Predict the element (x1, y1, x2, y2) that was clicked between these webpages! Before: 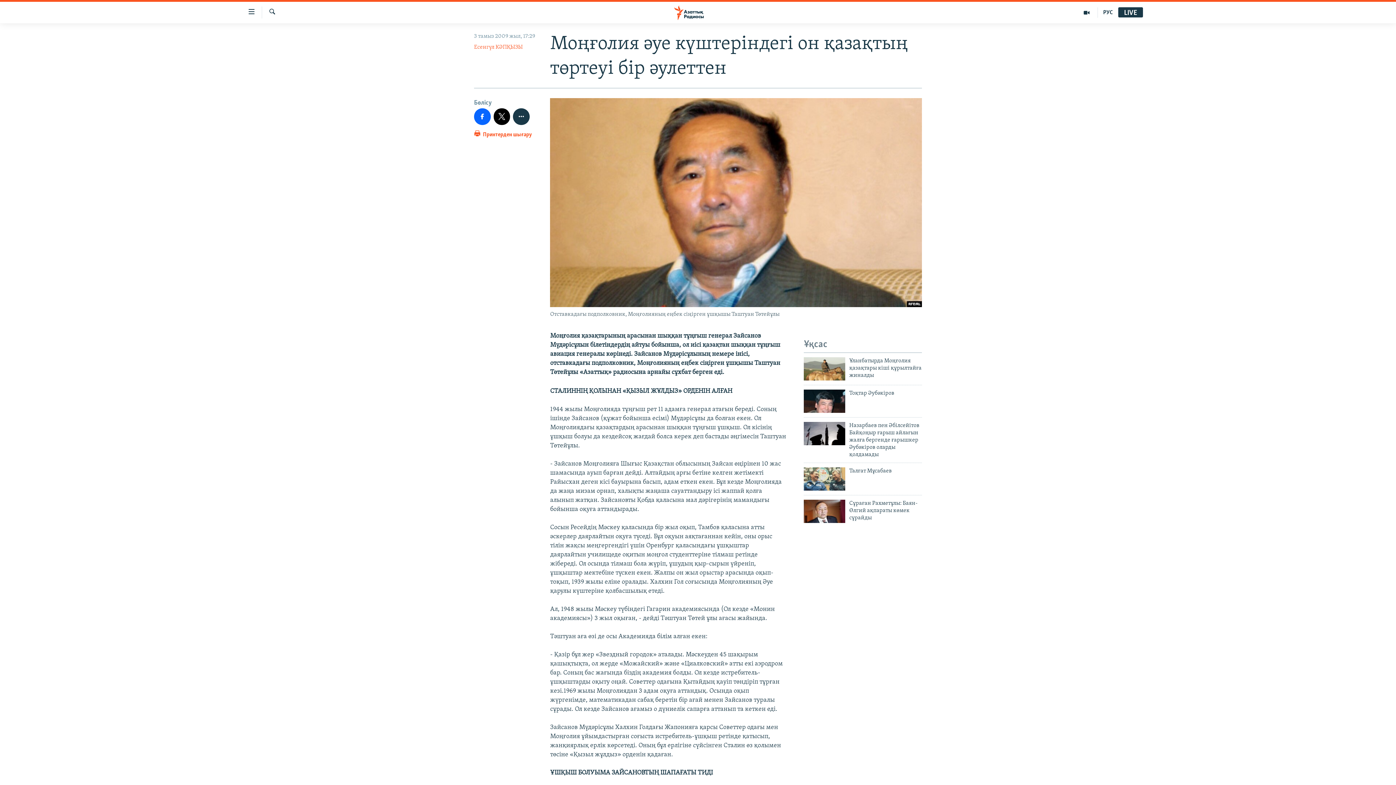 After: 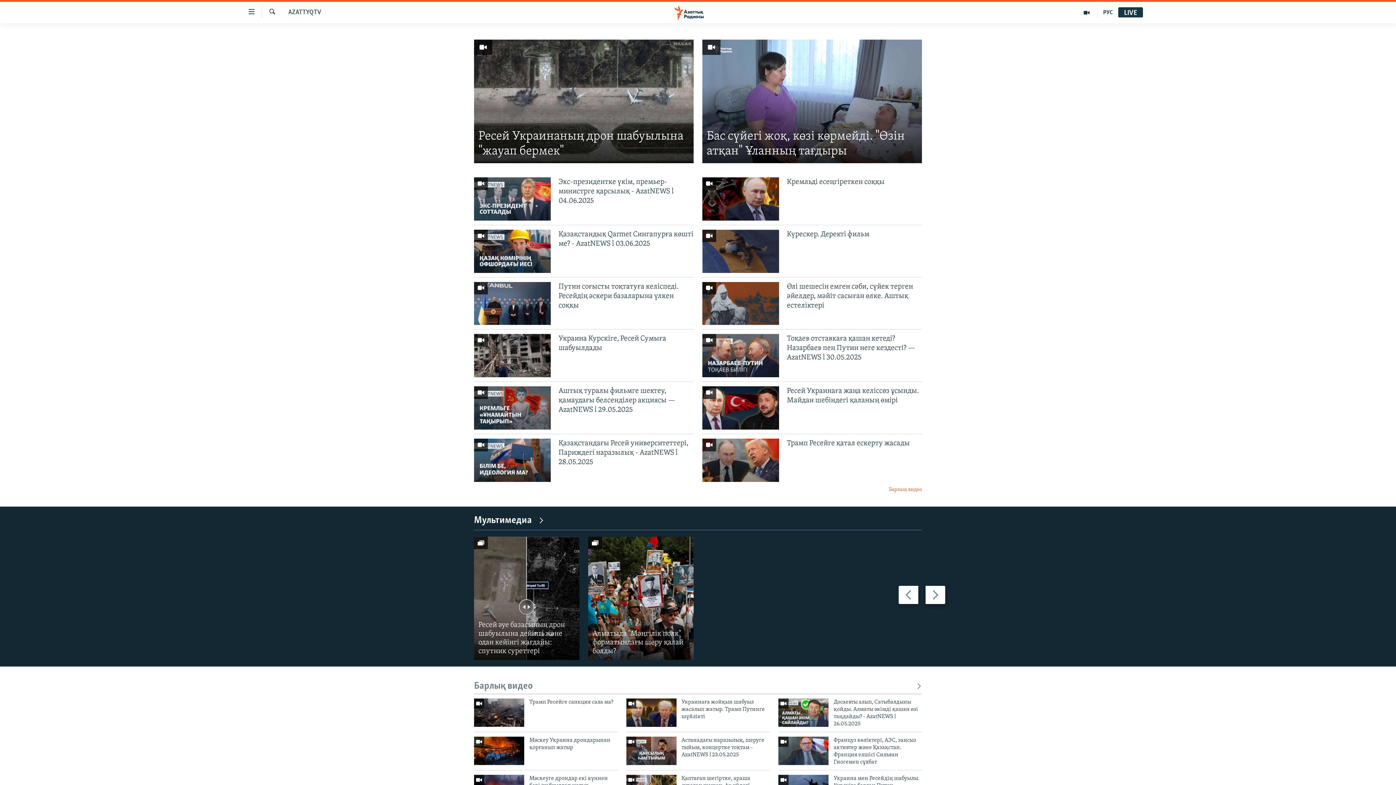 Action: bbox: (1076, 7, 1098, 17)